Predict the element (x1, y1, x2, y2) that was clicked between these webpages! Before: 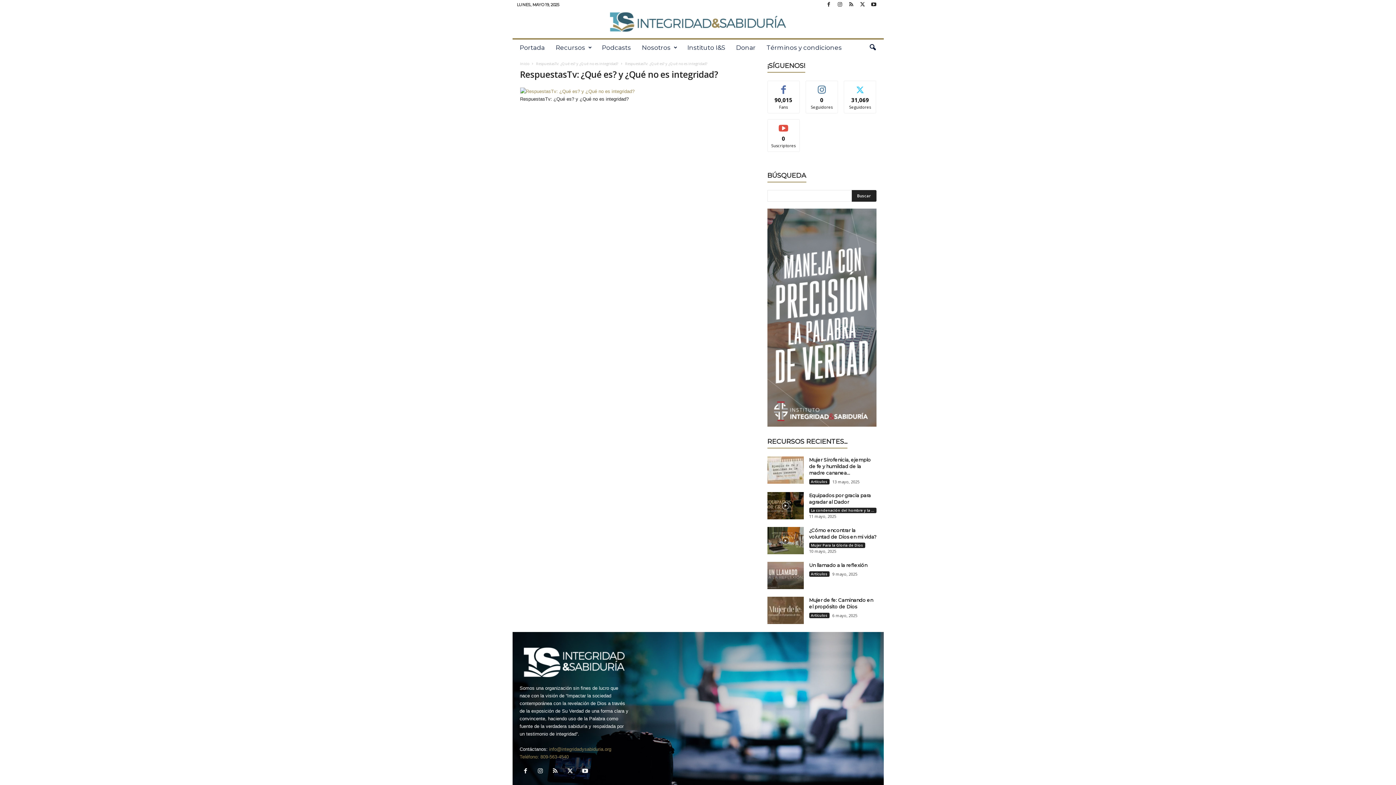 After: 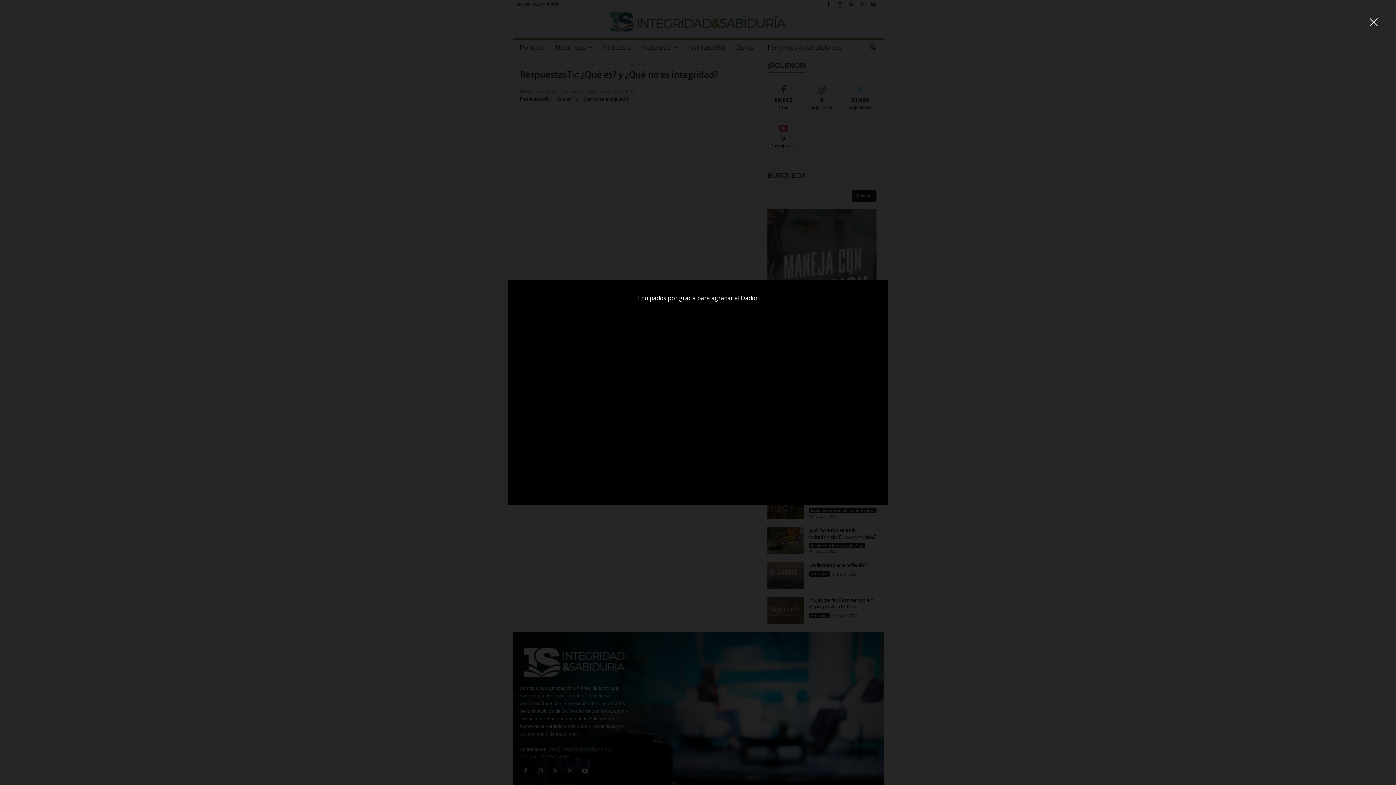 Action: bbox: (767, 492, 803, 519)